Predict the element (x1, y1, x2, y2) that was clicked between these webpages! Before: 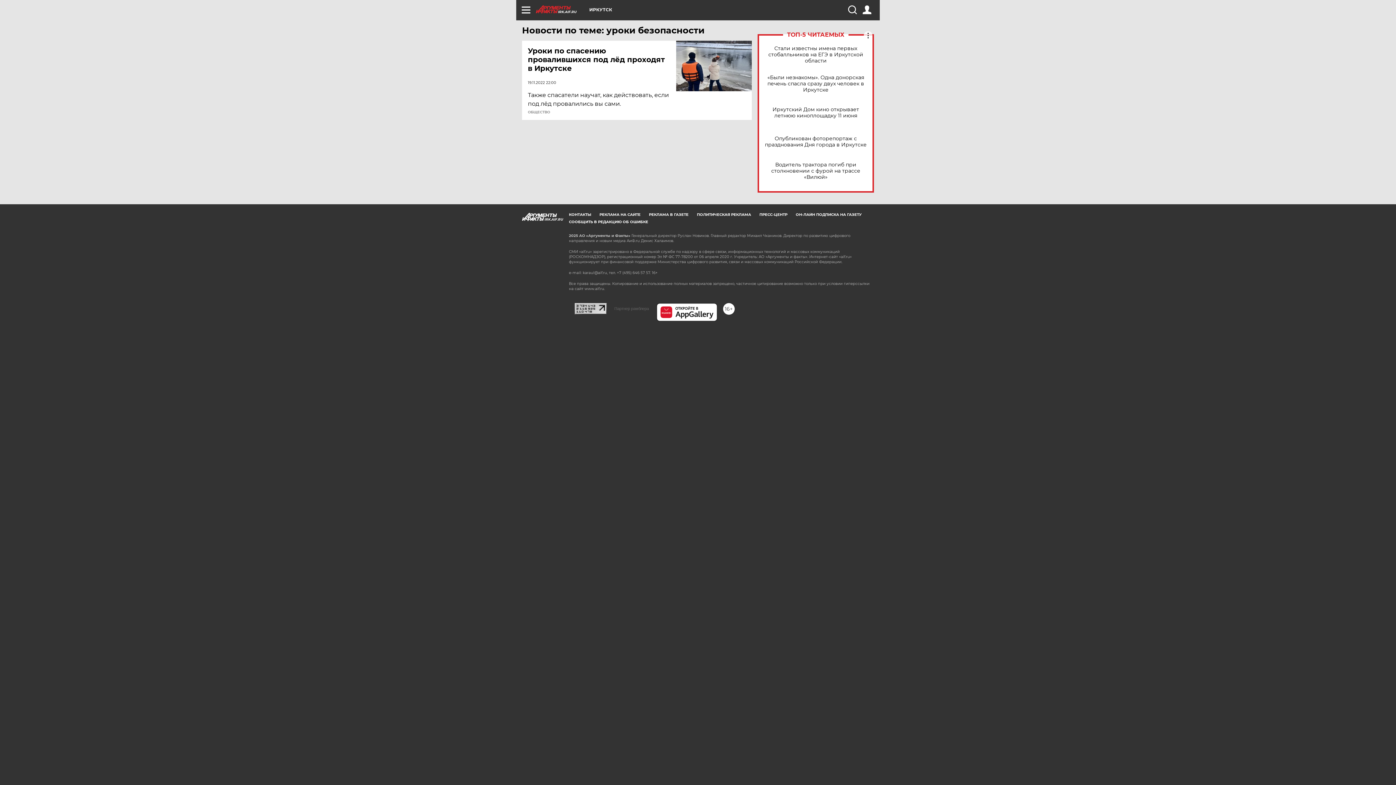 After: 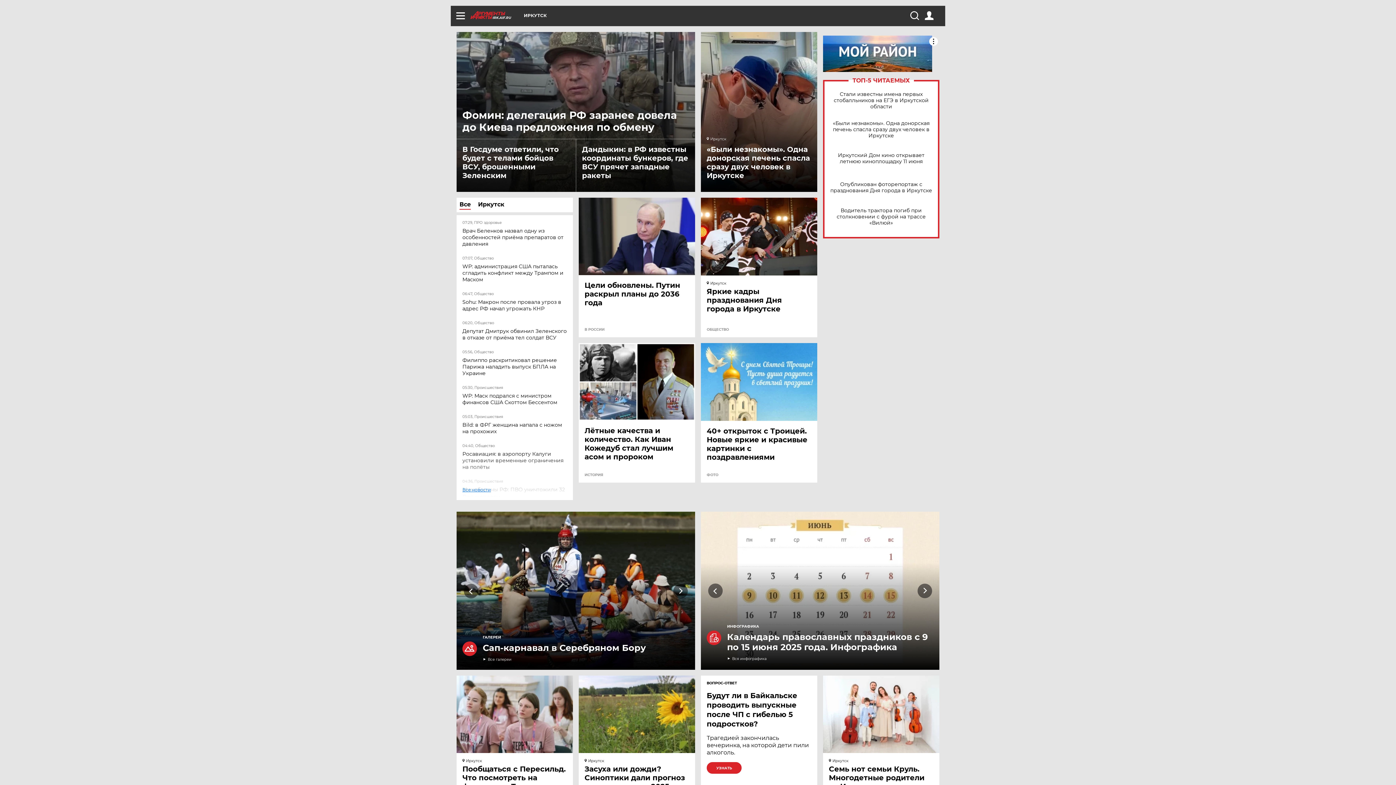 Action: label: IRK.AIF.RU bbox: (536, 5, 589, 13)